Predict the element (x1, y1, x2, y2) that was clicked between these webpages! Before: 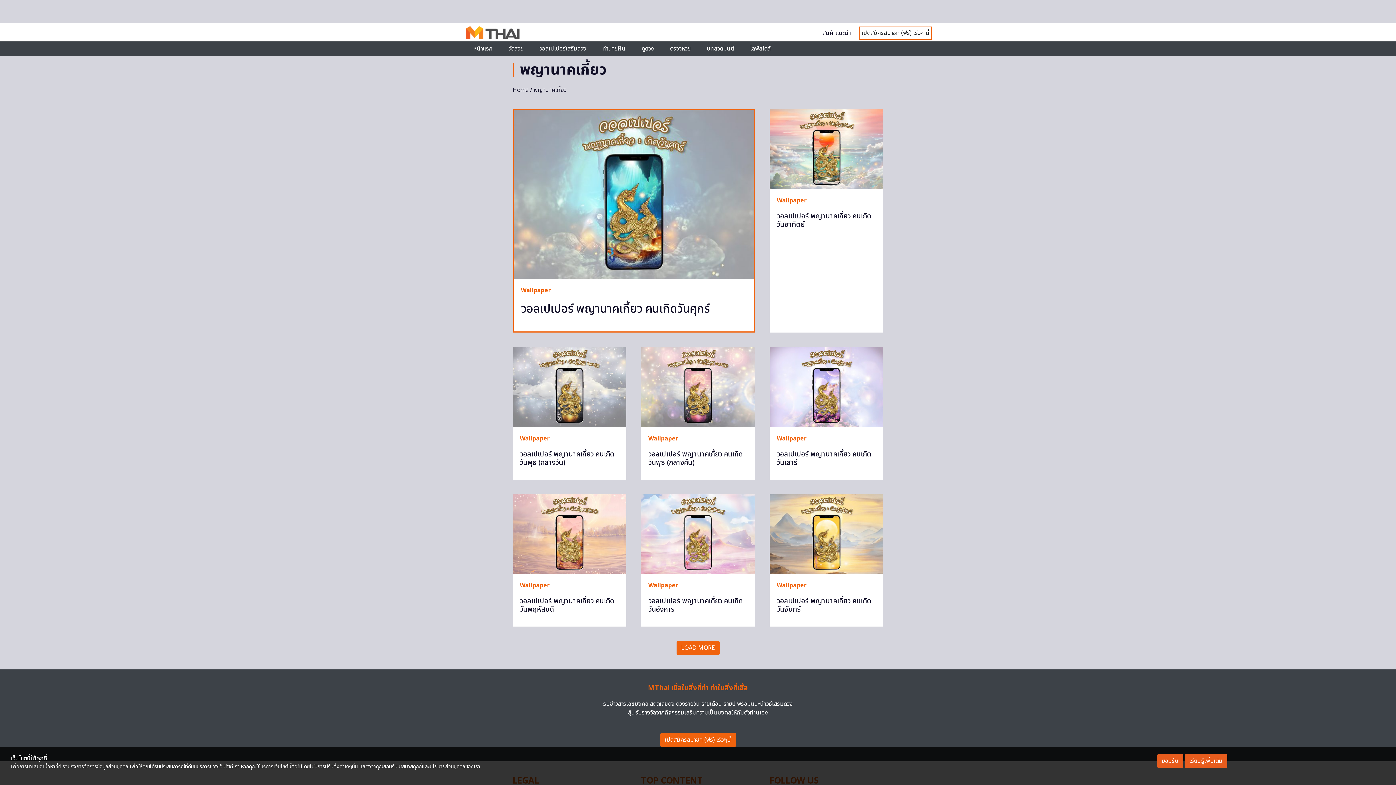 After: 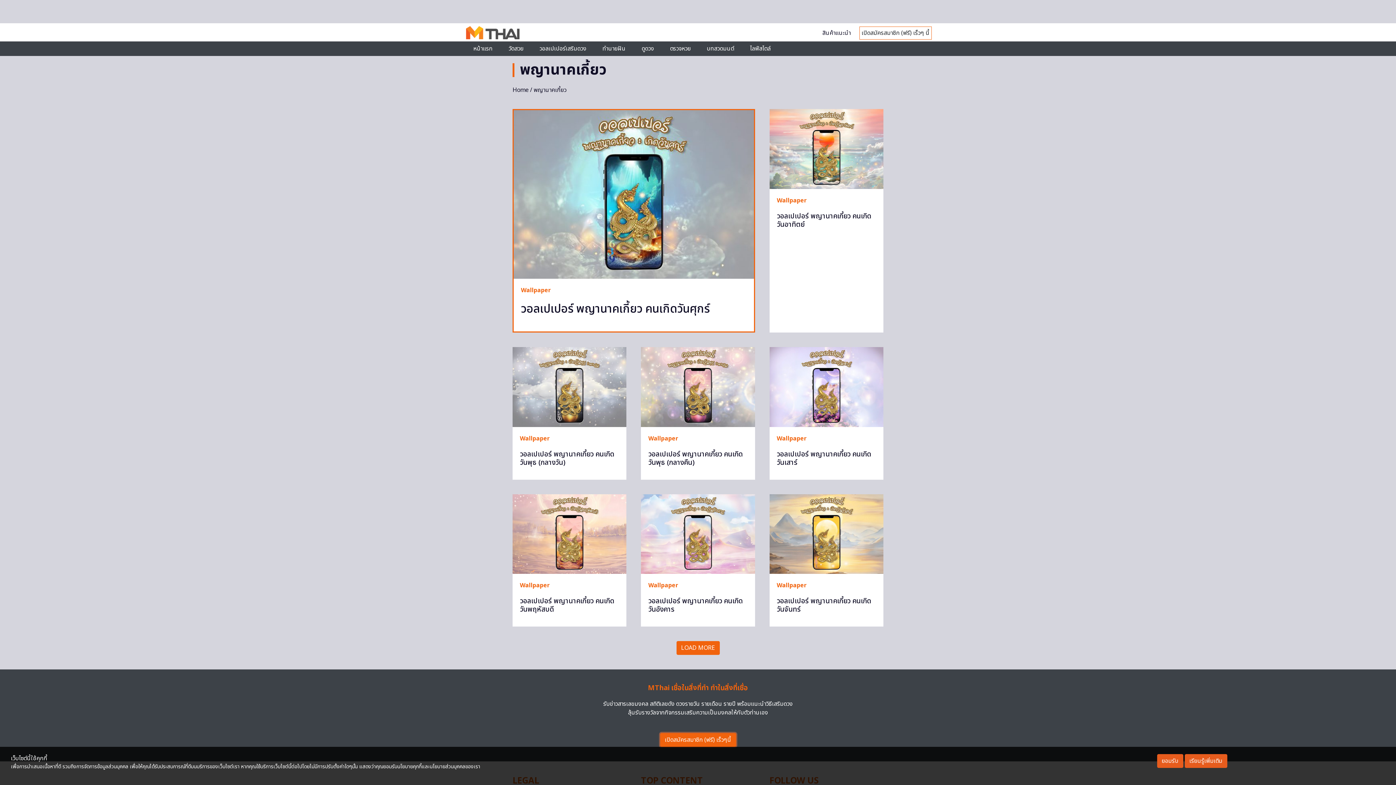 Action: bbox: (660, 733, 736, 747) label: เปิดสมัครสมาชิก (ฟรี) เร็วๆนี้